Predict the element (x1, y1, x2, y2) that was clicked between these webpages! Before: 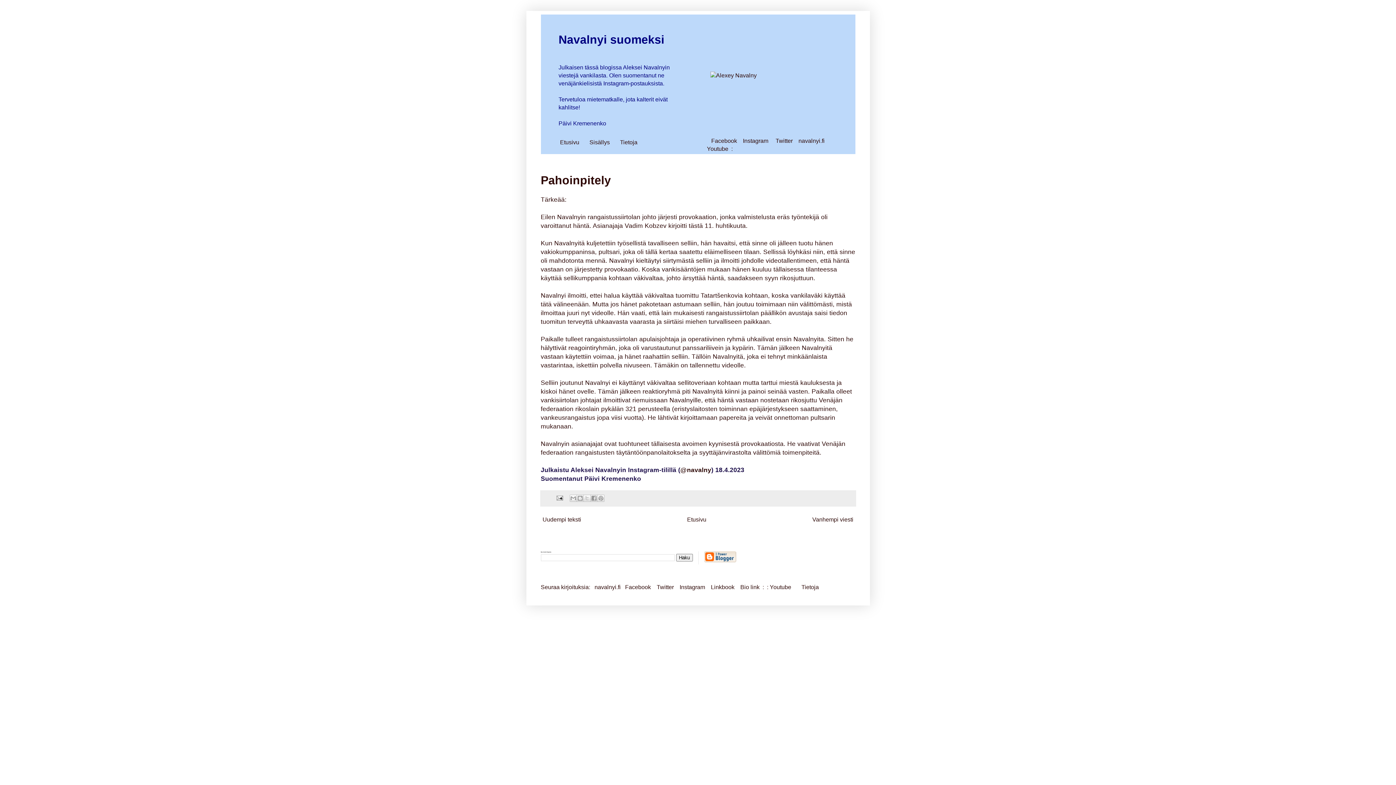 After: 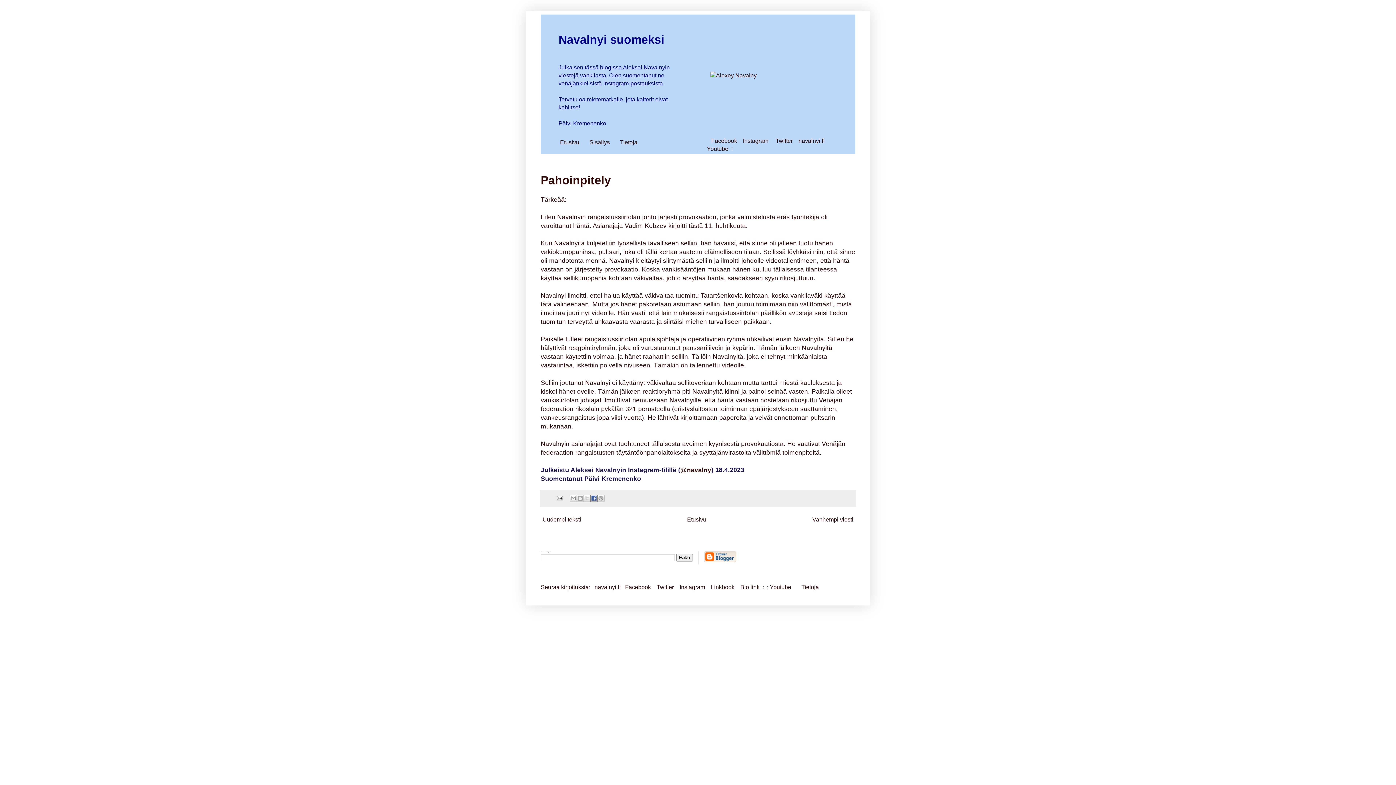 Action: bbox: (590, 494, 597, 502) label: Jaa Facebookiin